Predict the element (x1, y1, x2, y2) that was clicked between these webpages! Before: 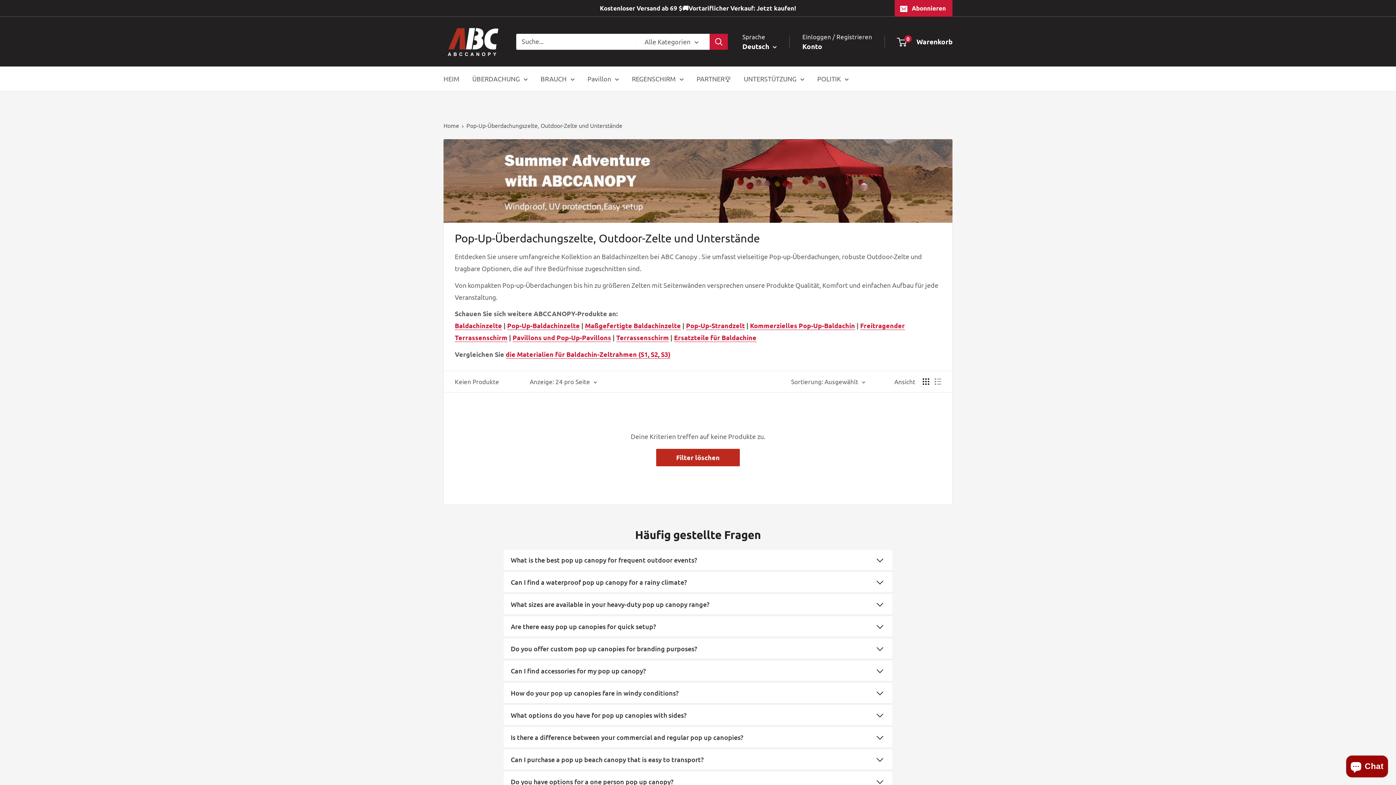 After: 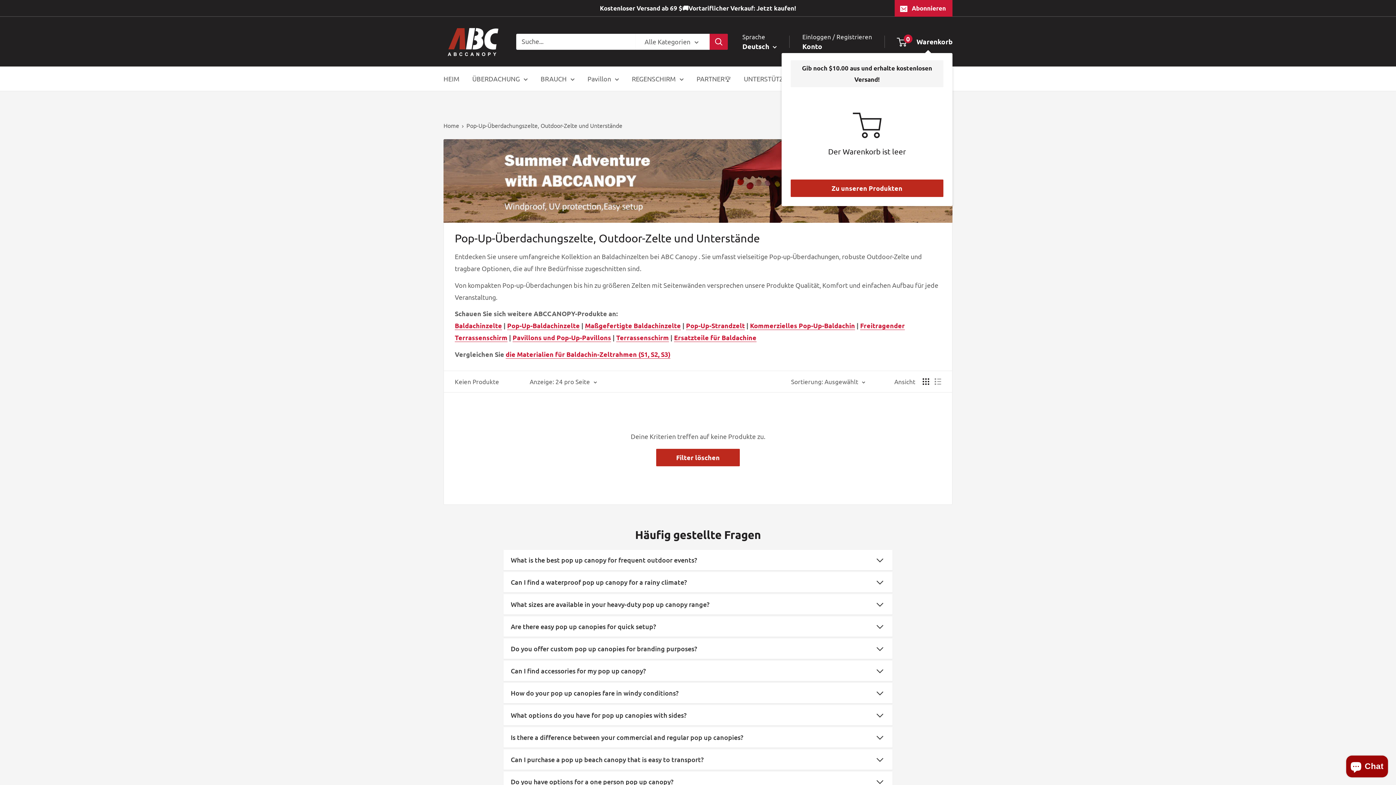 Action: label: 0
 Warenkorb bbox: (897, 35, 952, 48)